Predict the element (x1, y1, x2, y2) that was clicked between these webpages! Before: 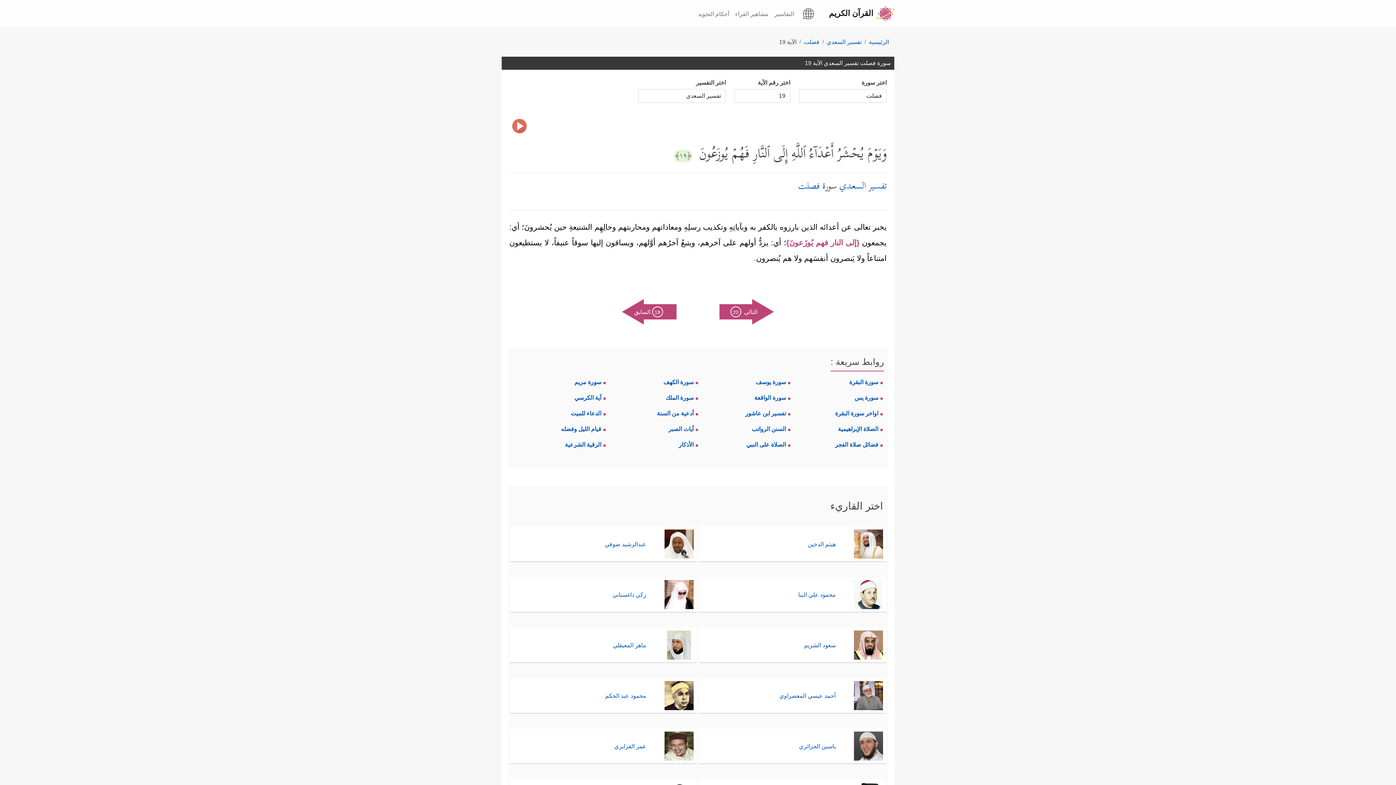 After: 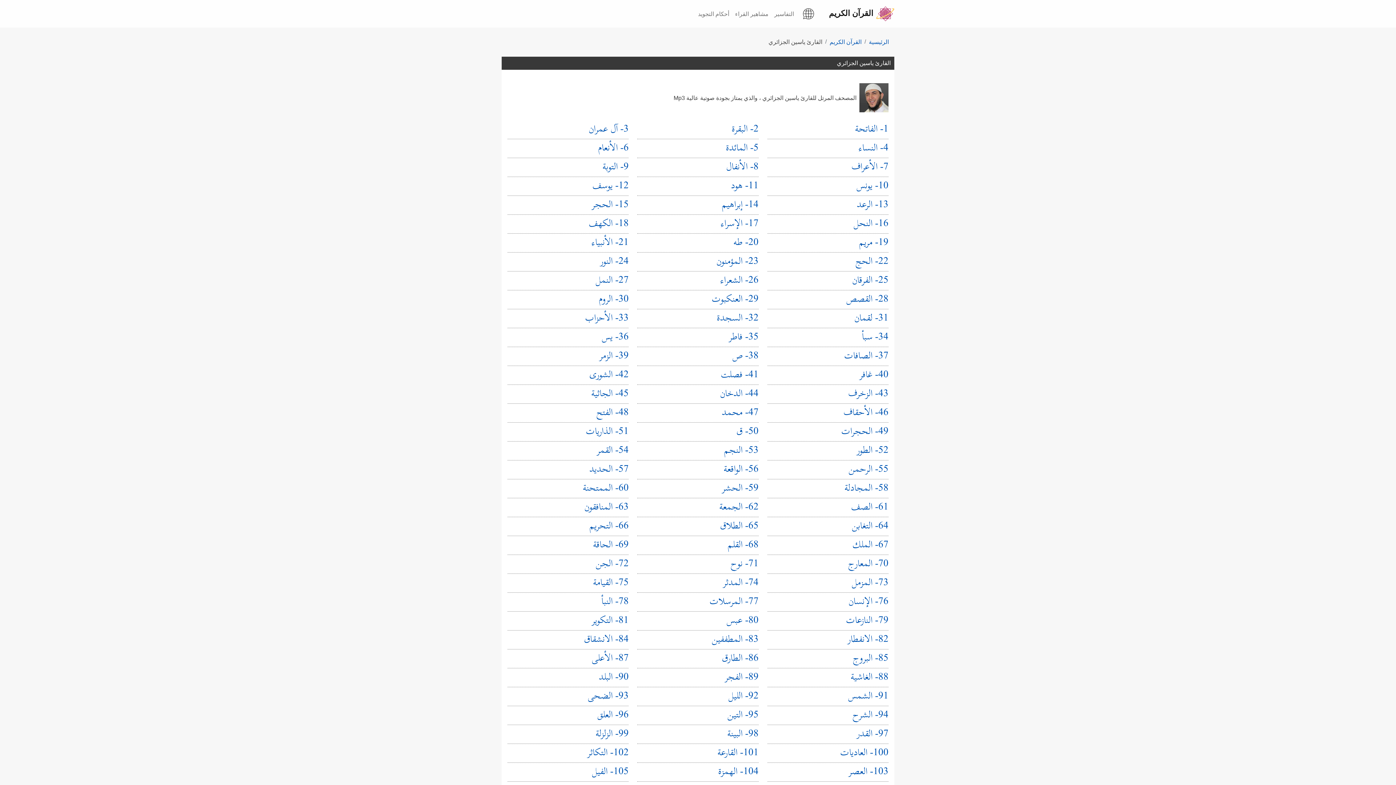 Action: label: ياسين الجزائري bbox: (702, 729, 883, 764)